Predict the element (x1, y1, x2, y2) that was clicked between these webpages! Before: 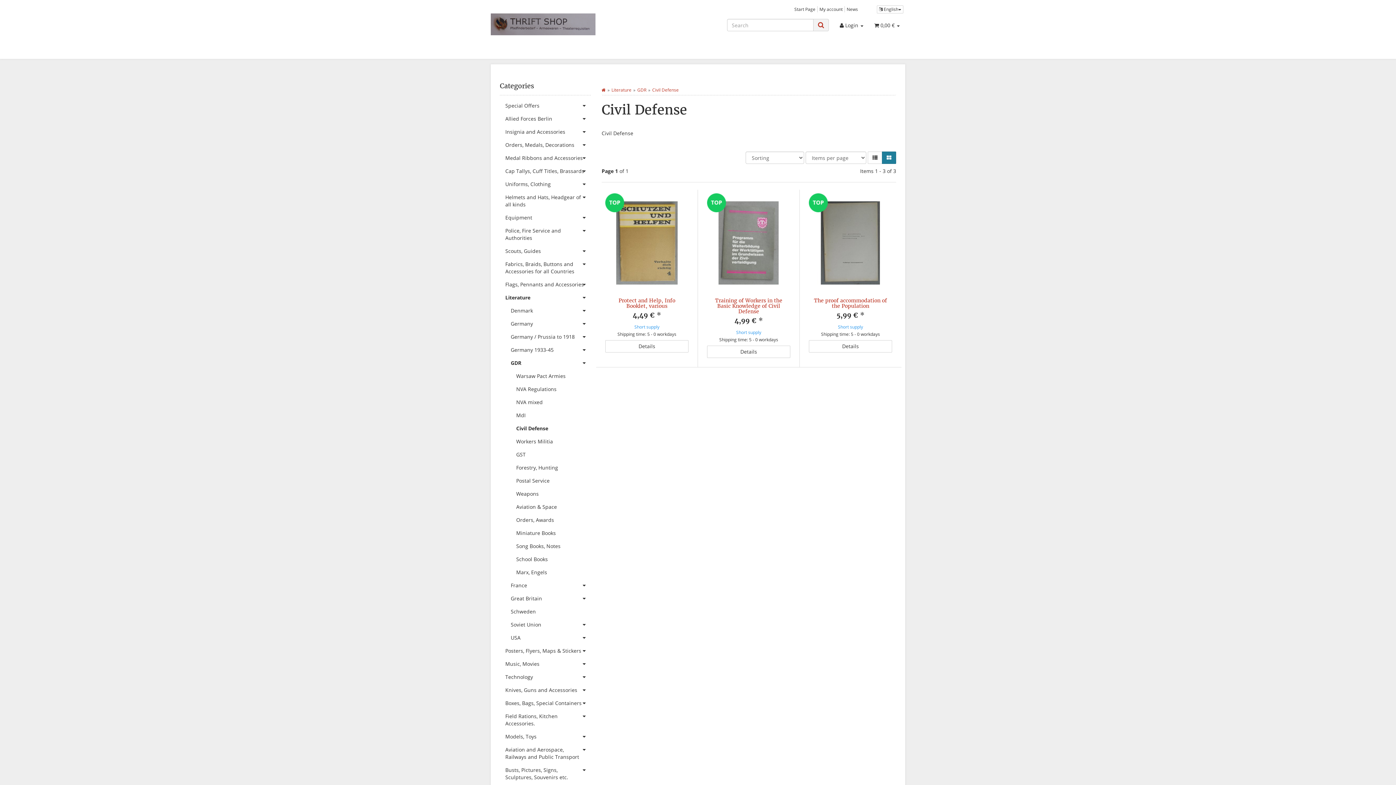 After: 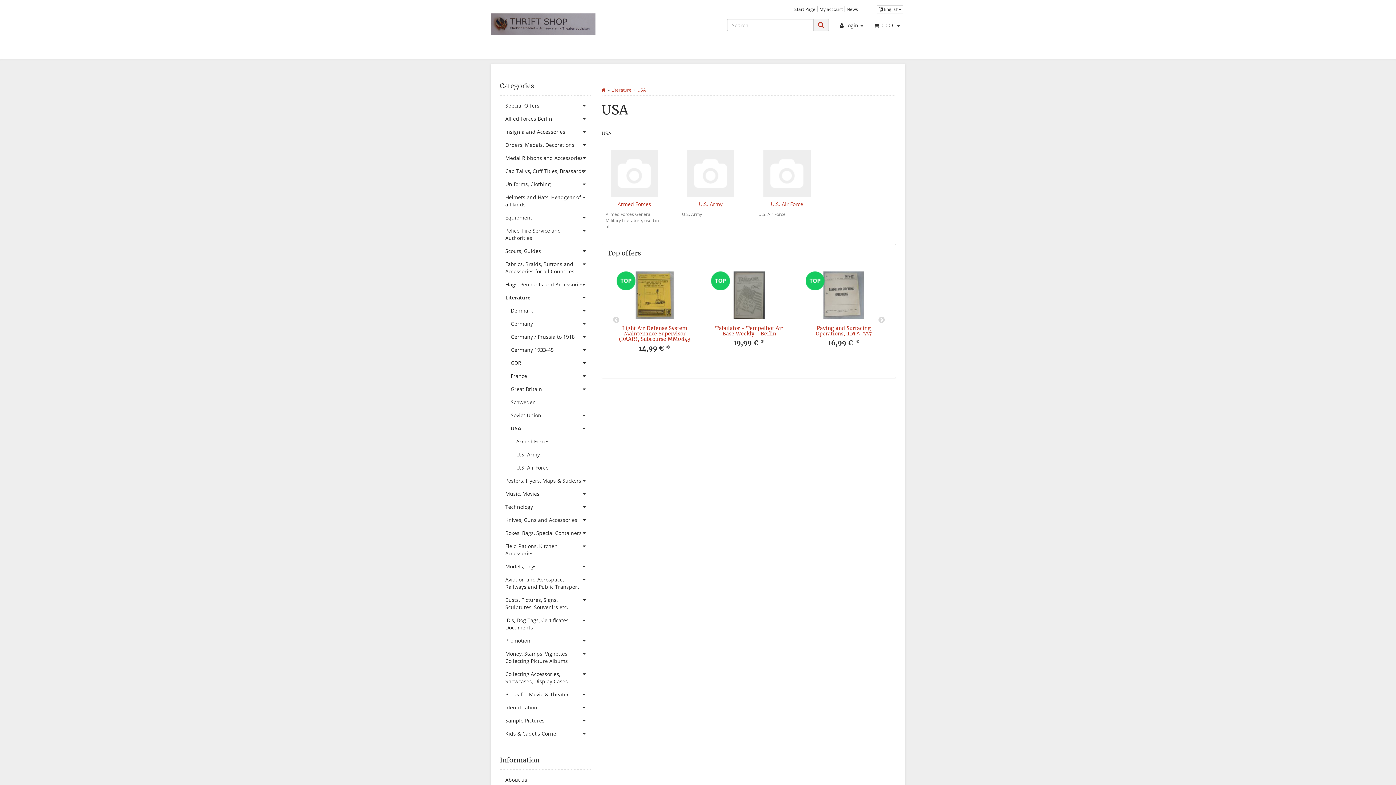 Action: label: USA bbox: (505, 631, 590, 644)